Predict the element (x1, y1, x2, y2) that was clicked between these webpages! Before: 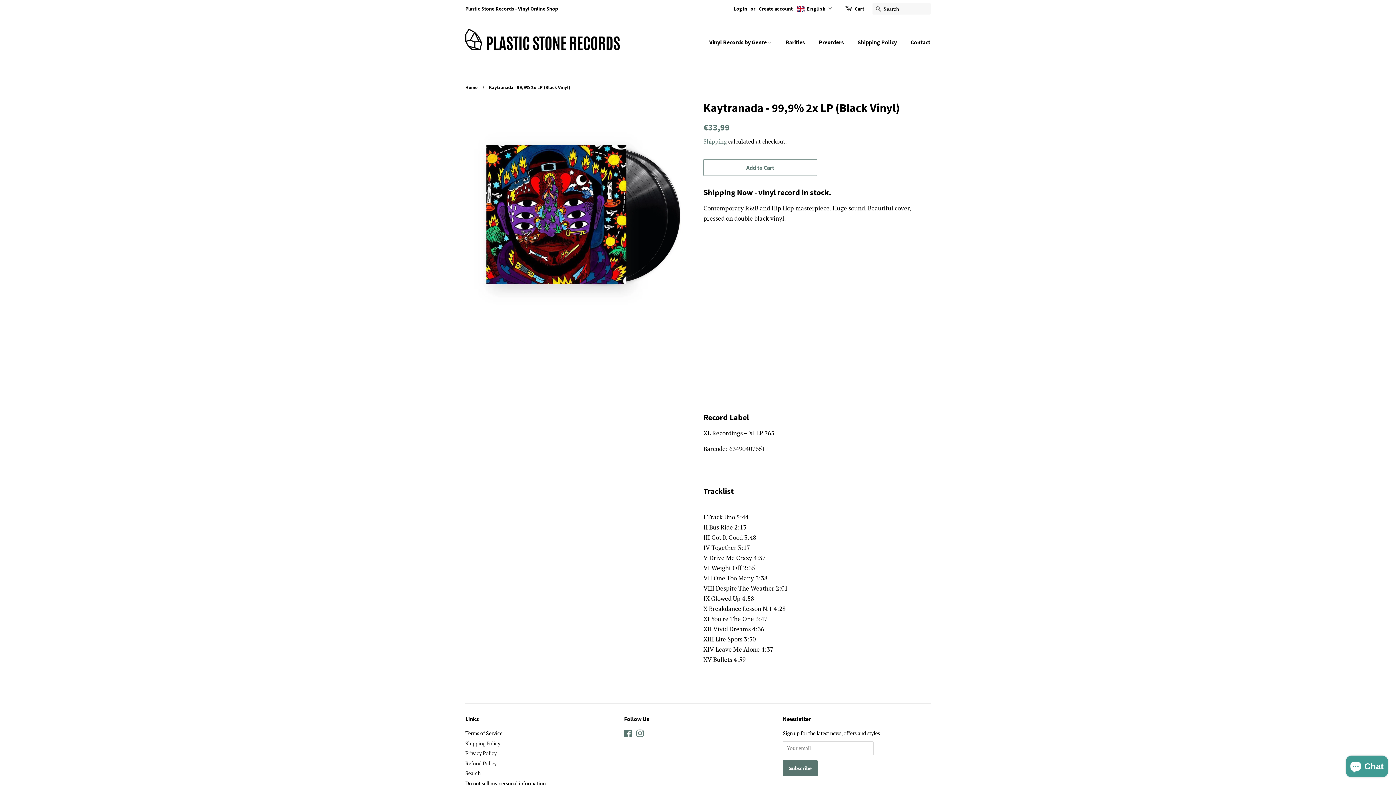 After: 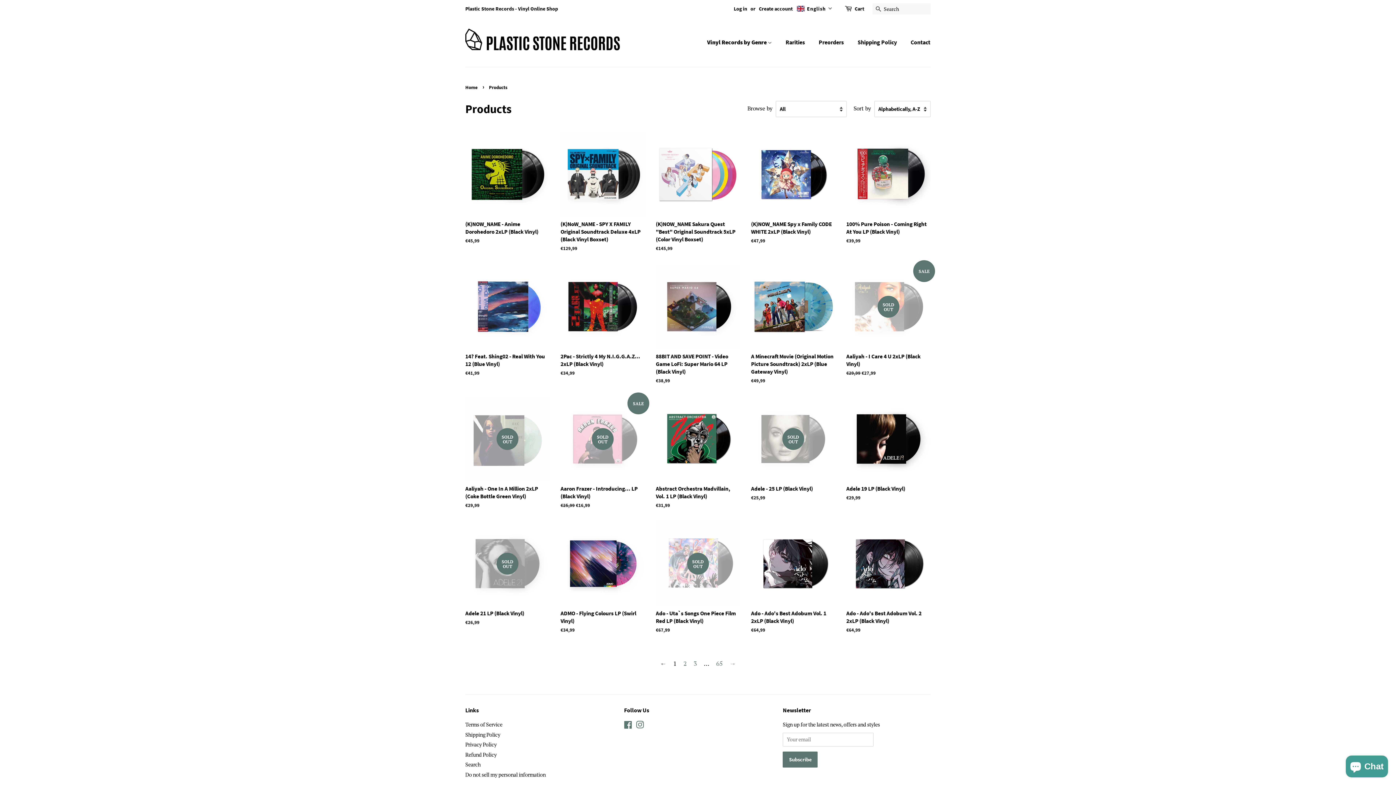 Action: bbox: (709, 34, 779, 49) label: Vinyl Records by Genre 